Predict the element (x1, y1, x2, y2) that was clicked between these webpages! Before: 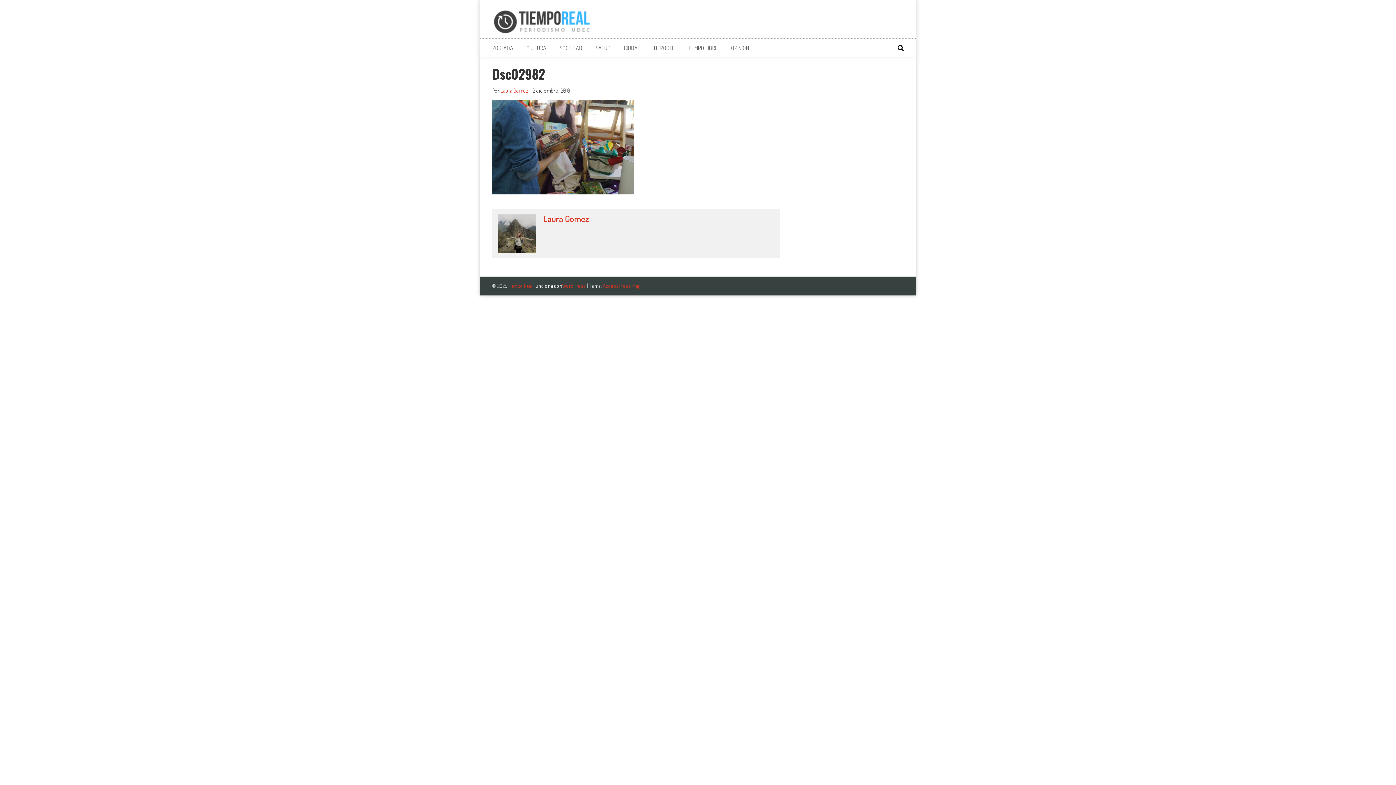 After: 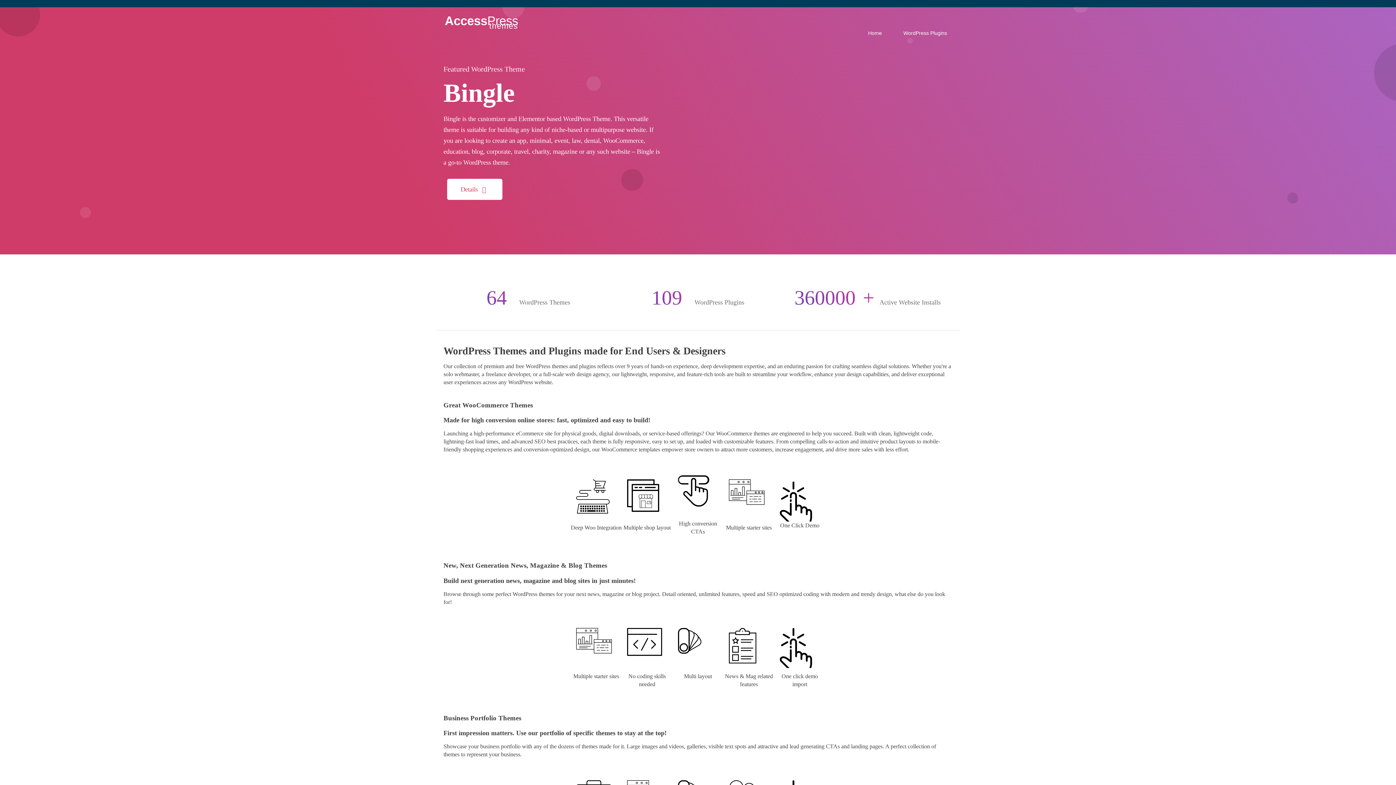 Action: label: AccessPress Mag bbox: (602, 282, 640, 289)